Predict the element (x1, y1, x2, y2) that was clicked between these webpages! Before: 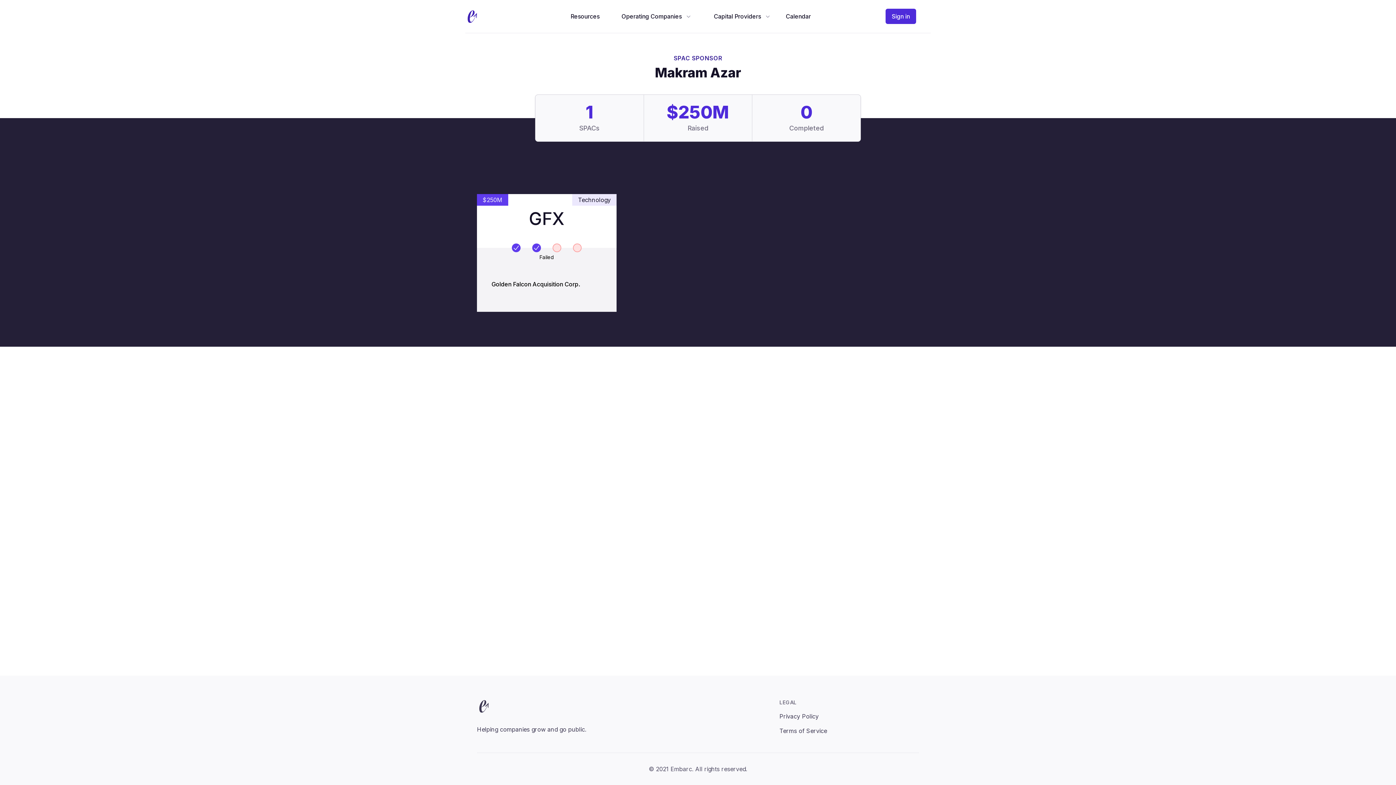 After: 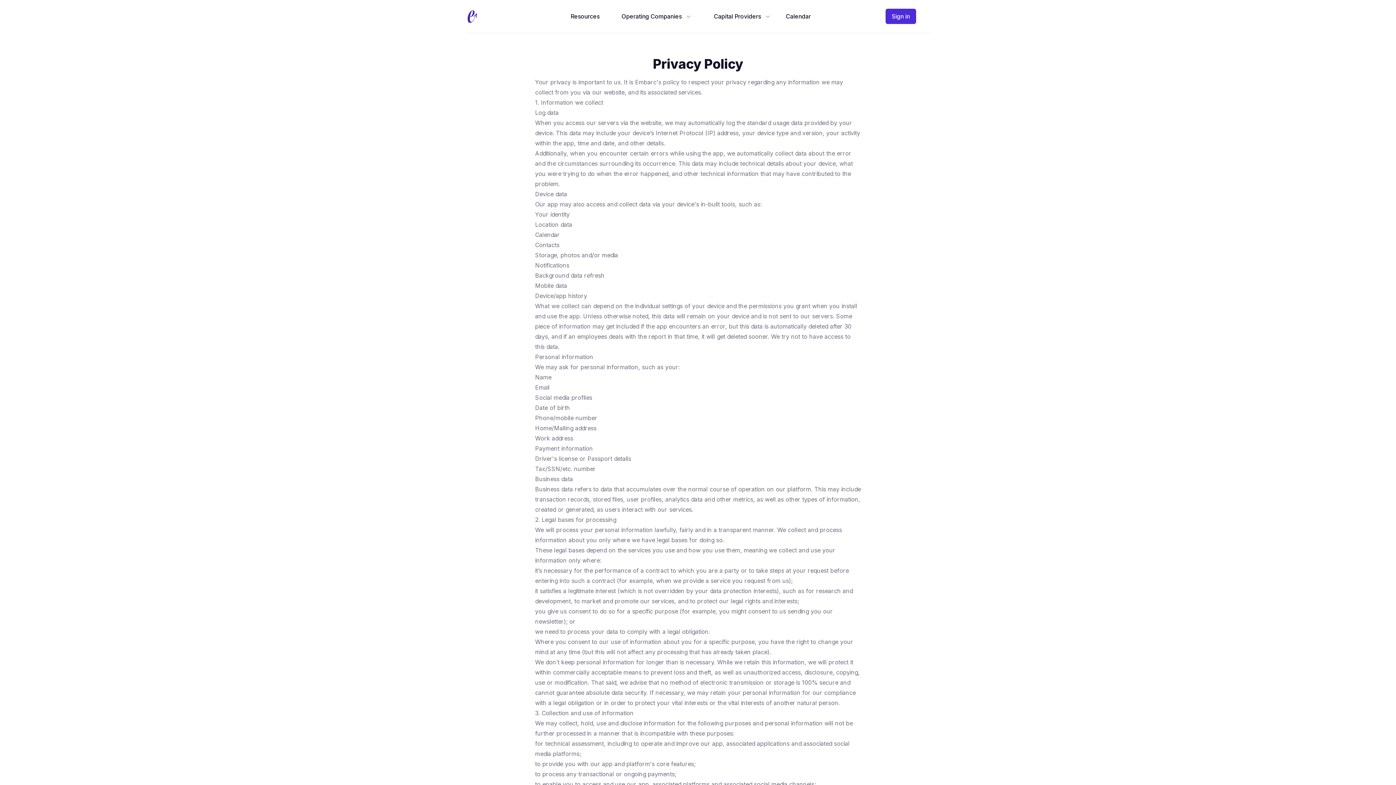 Action: bbox: (779, 713, 818, 720) label: Privacy Policy